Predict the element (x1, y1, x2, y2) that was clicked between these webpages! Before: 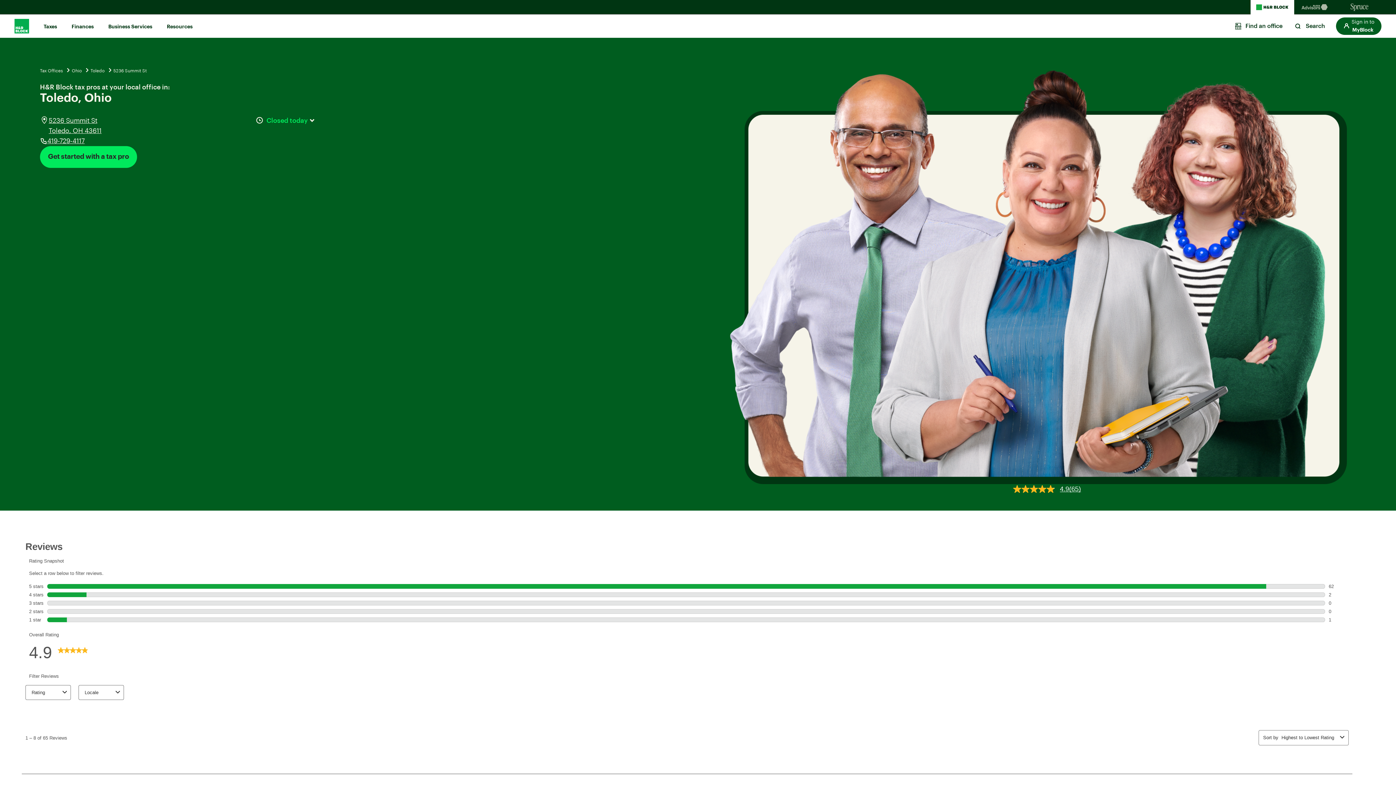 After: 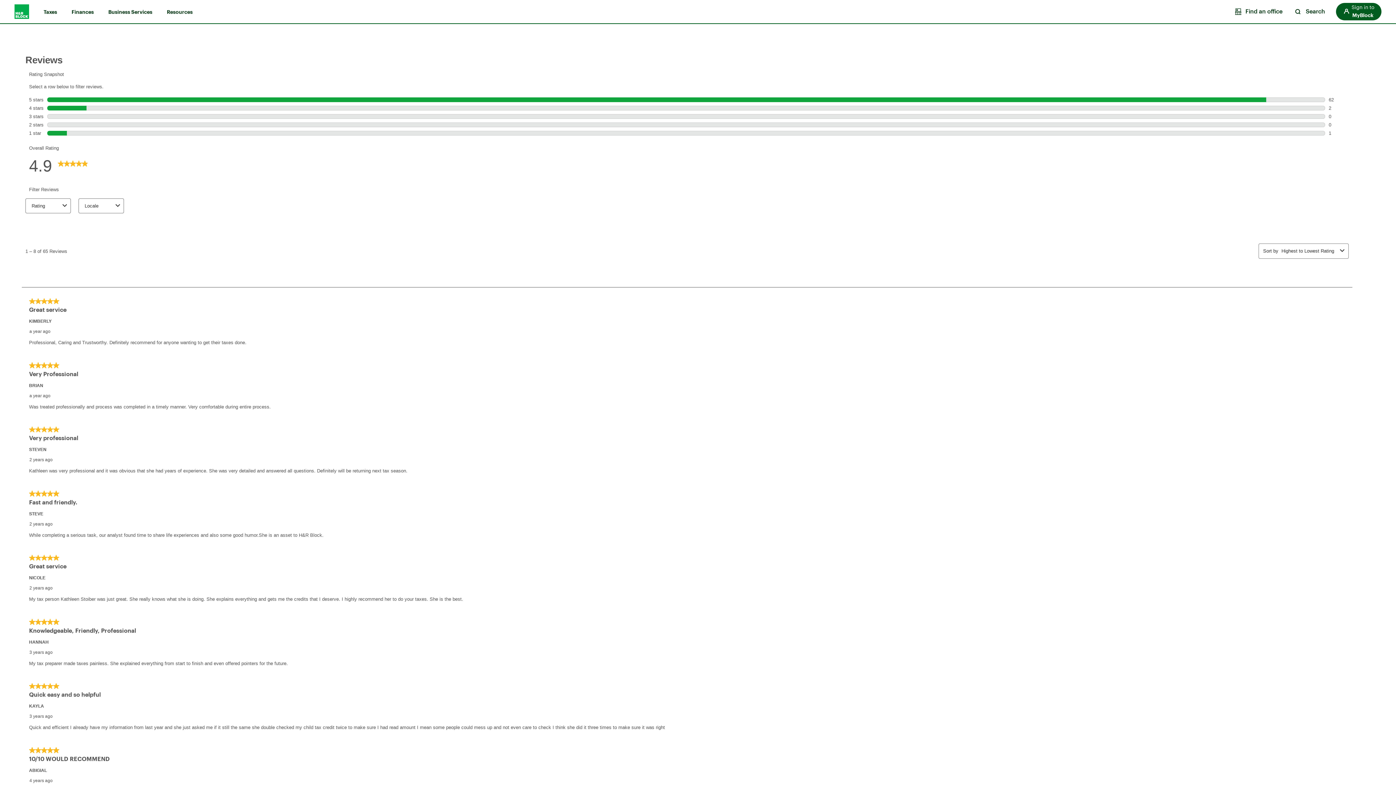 Action: bbox: (1013, 484, 1081, 494) label: 4.9
(65)
4.9 out of 5 stars. 65 reviews